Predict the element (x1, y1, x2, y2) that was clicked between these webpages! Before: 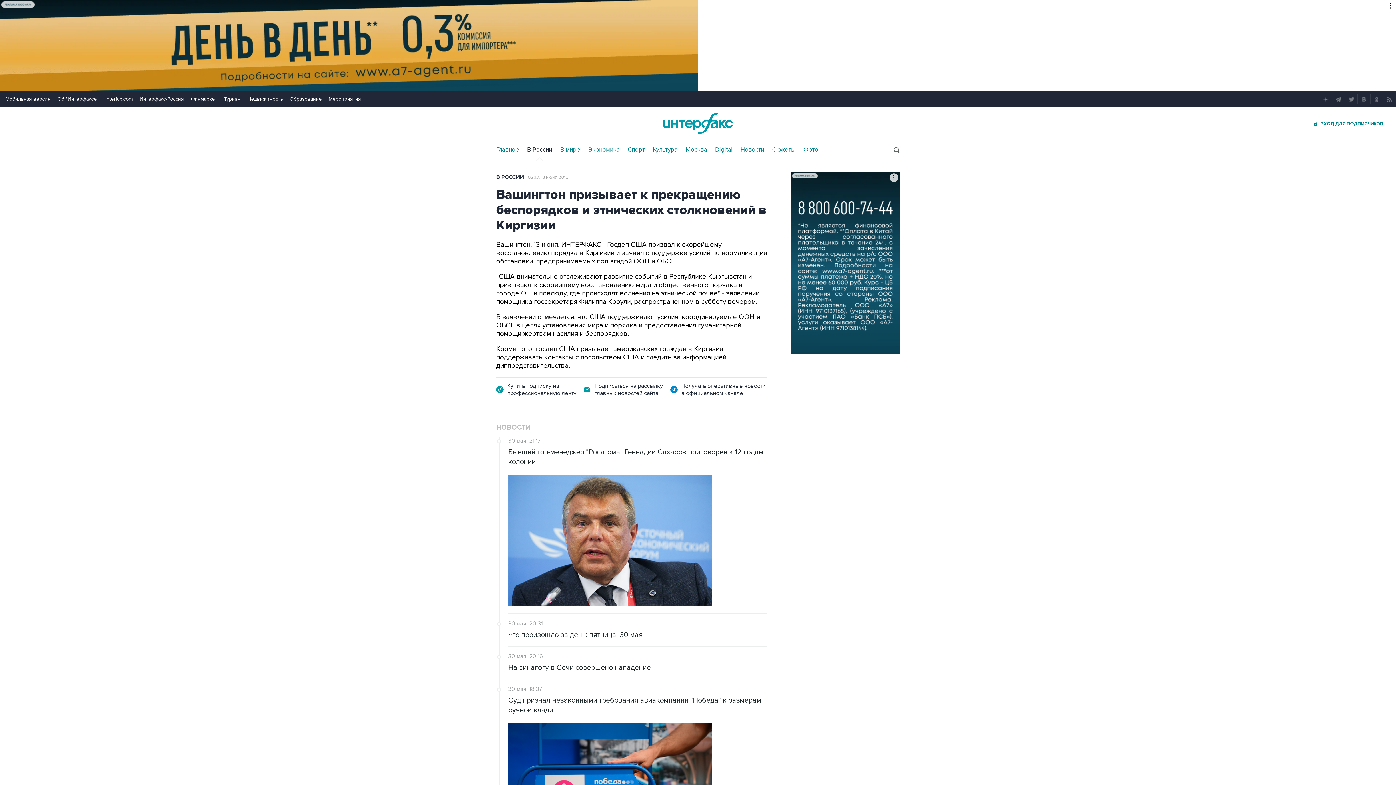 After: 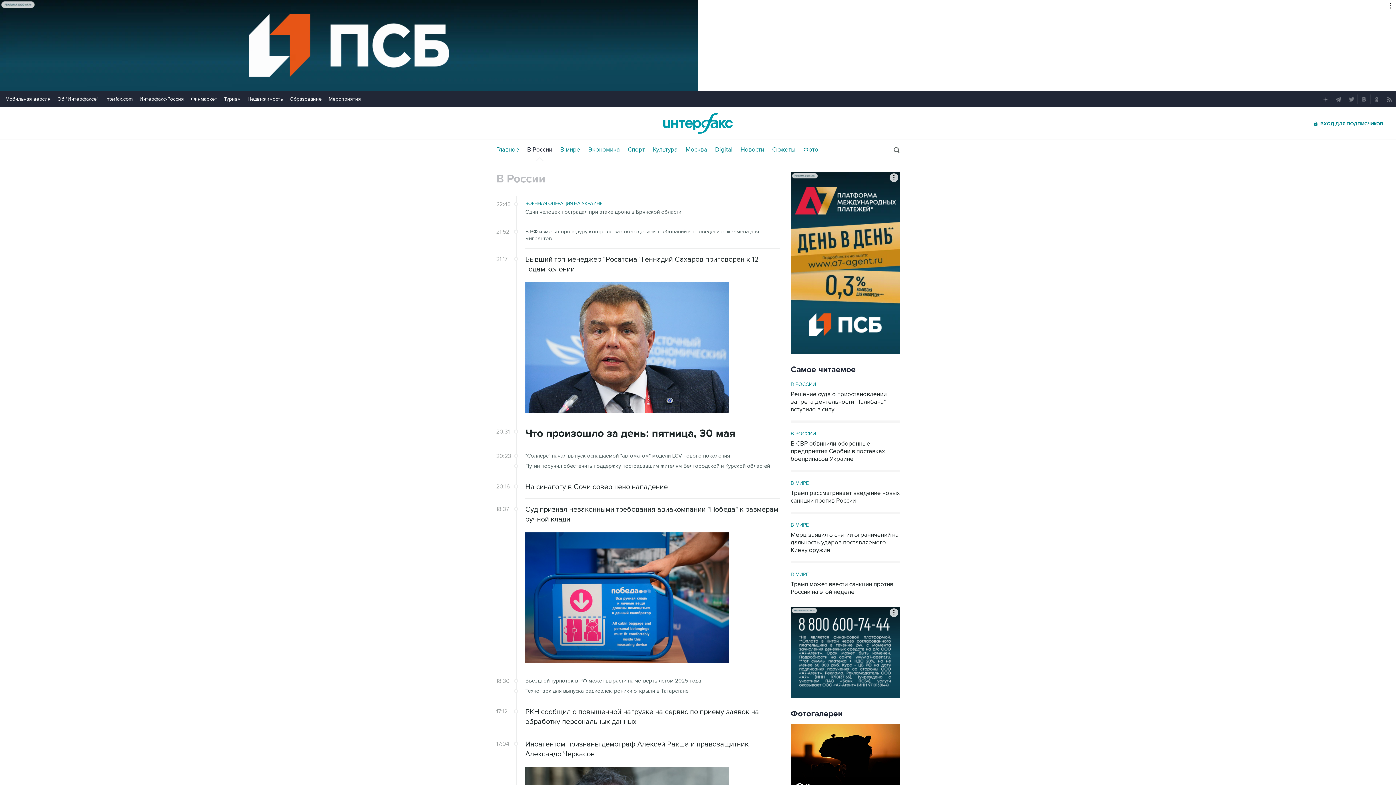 Action: label: НОВОСТИ bbox: (496, 423, 780, 432)